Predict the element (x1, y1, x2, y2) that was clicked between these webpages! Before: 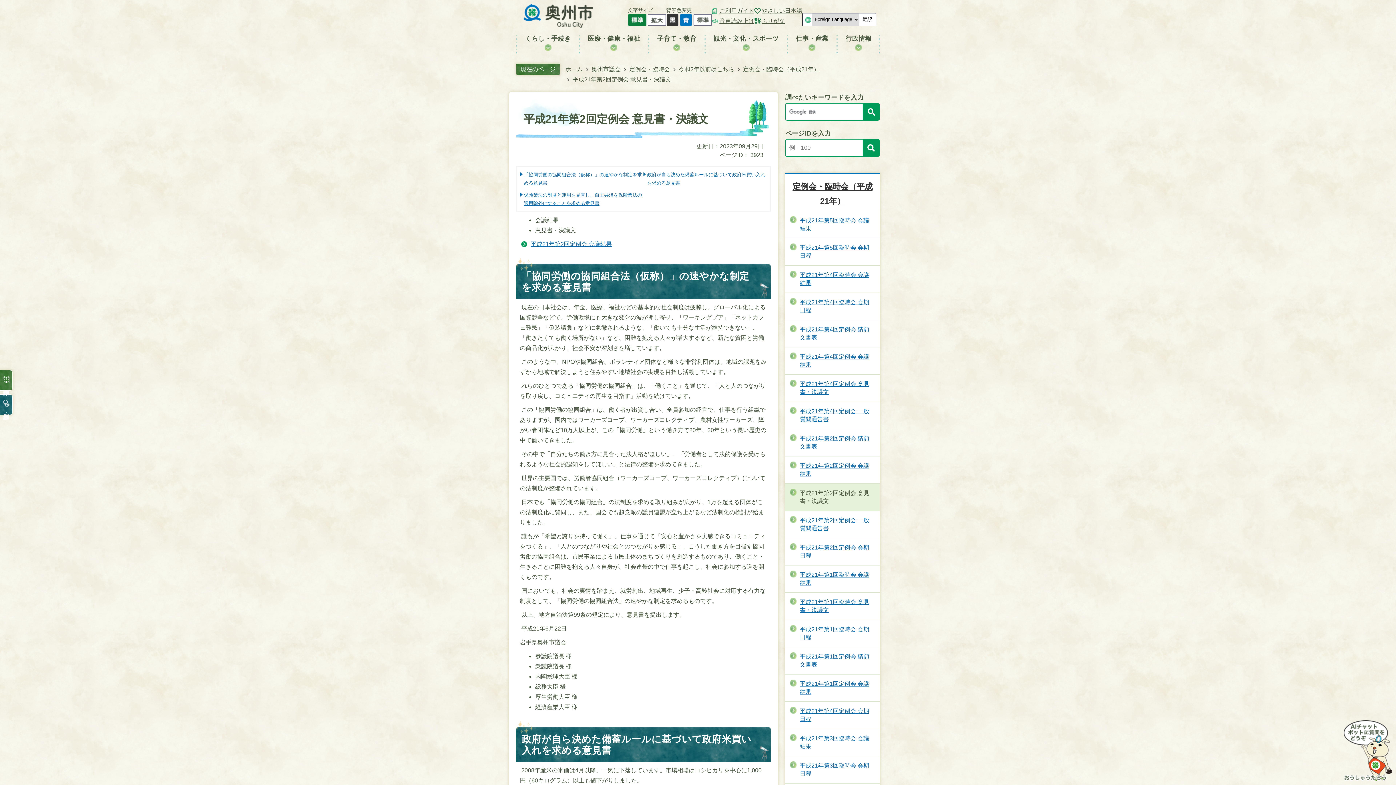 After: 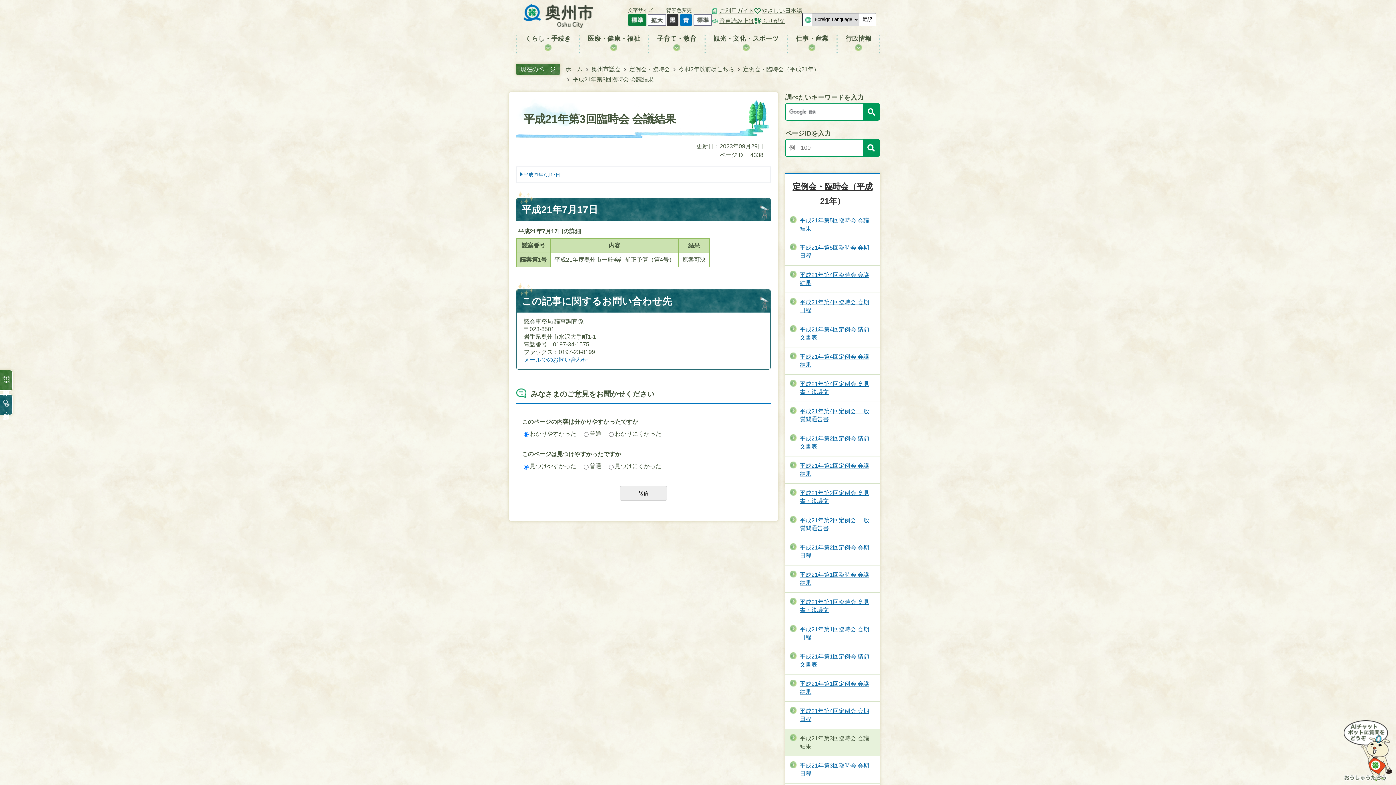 Action: label: 平成21年第3回臨時会 会議結果 bbox: (785, 729, 880, 756)